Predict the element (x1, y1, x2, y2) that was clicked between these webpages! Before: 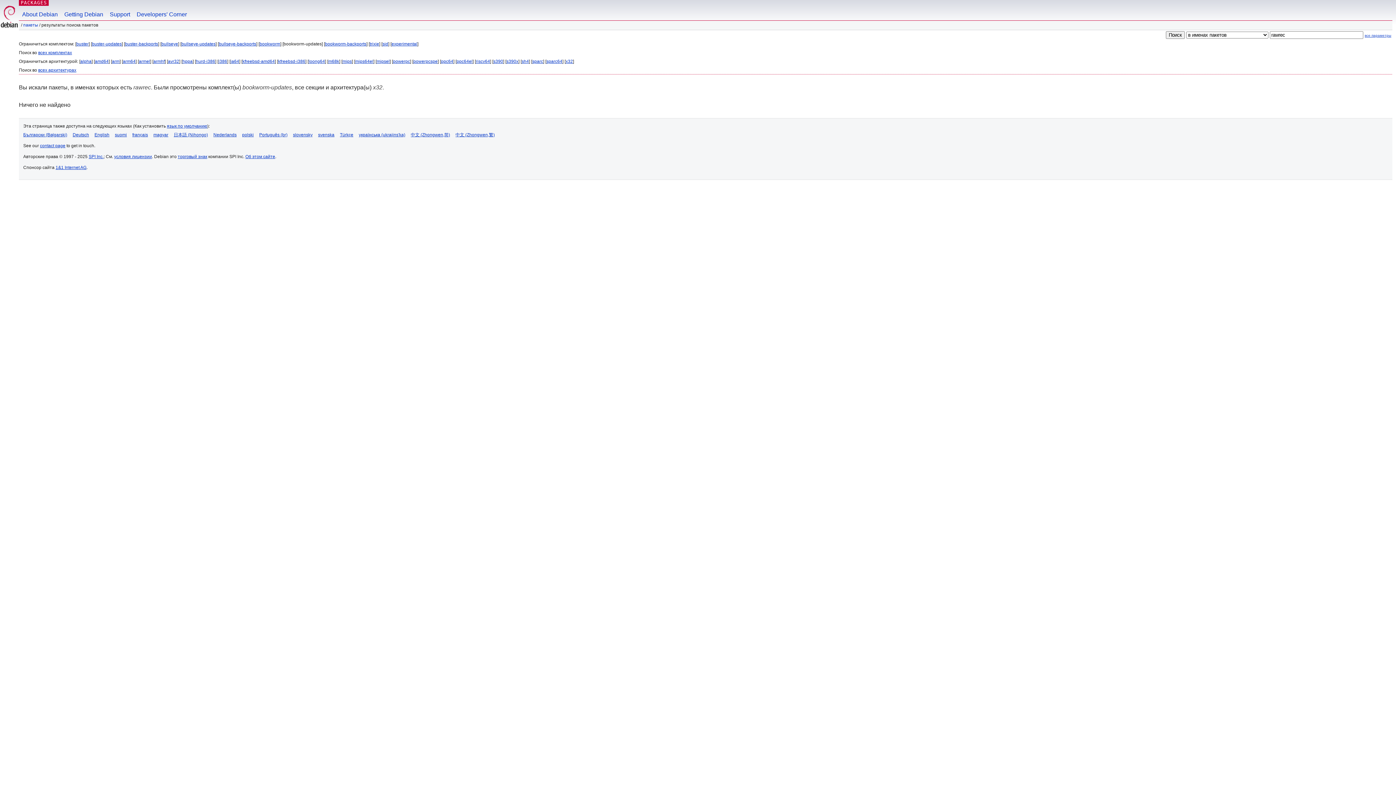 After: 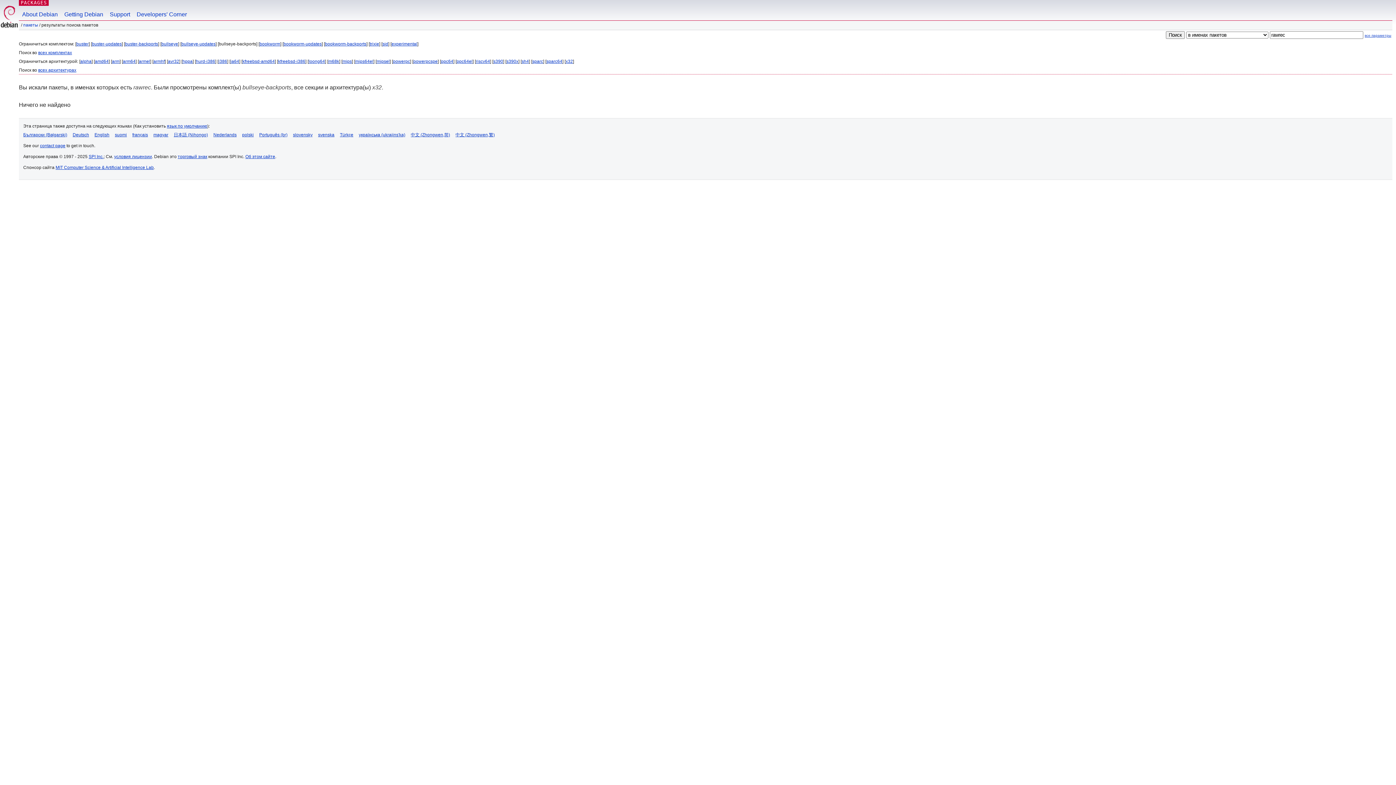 Action: label: bullseye-backports bbox: (218, 41, 256, 46)